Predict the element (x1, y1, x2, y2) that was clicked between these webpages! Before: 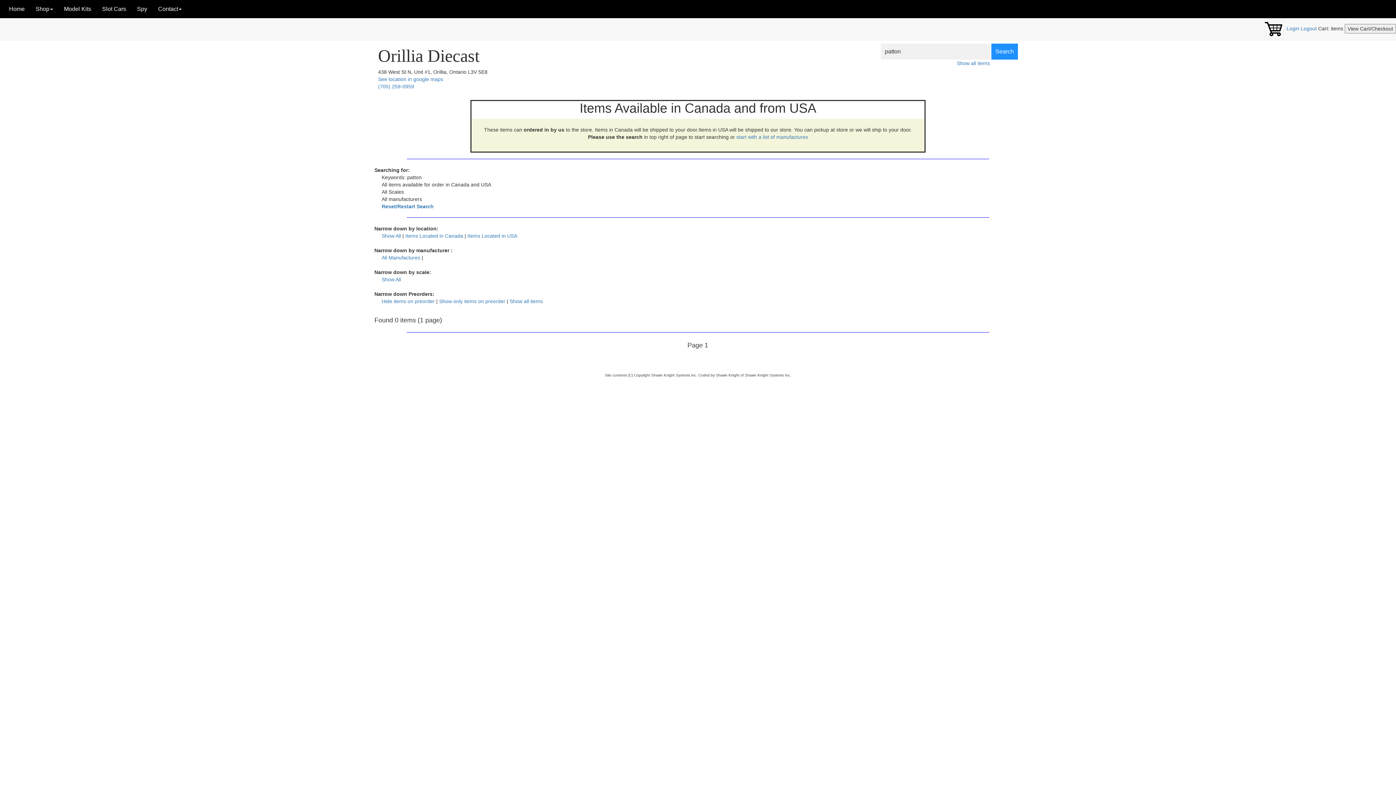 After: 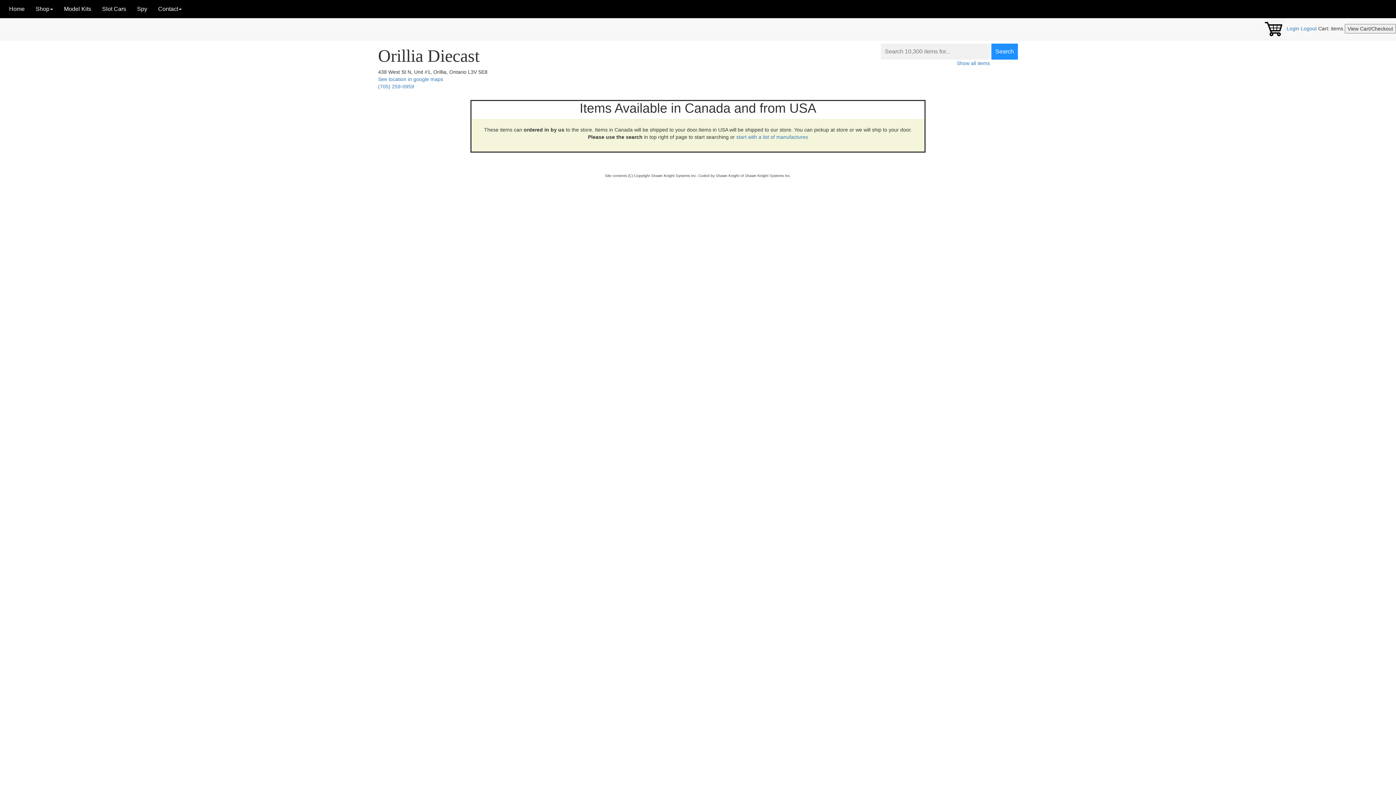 Action: bbox: (381, 203, 433, 209) label: Reset/Restart Search